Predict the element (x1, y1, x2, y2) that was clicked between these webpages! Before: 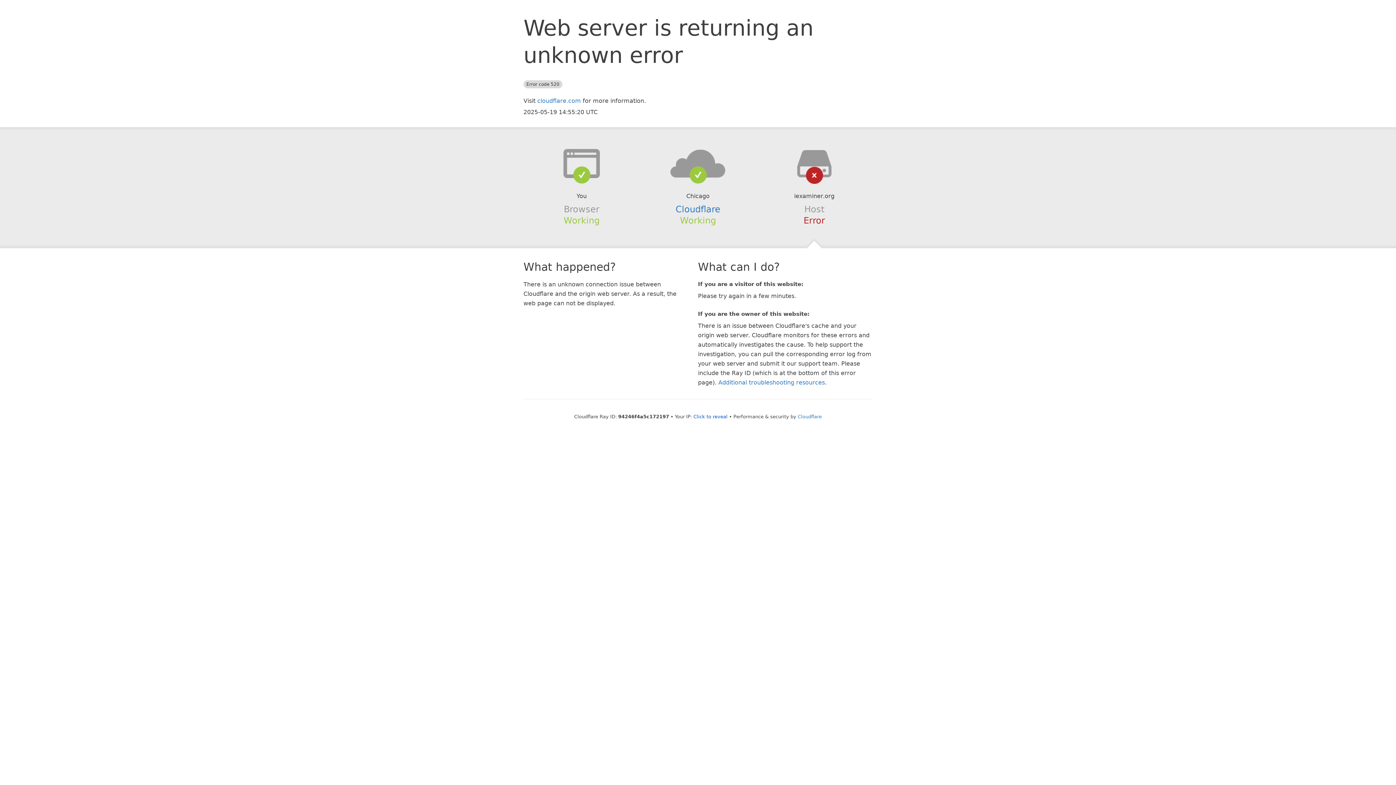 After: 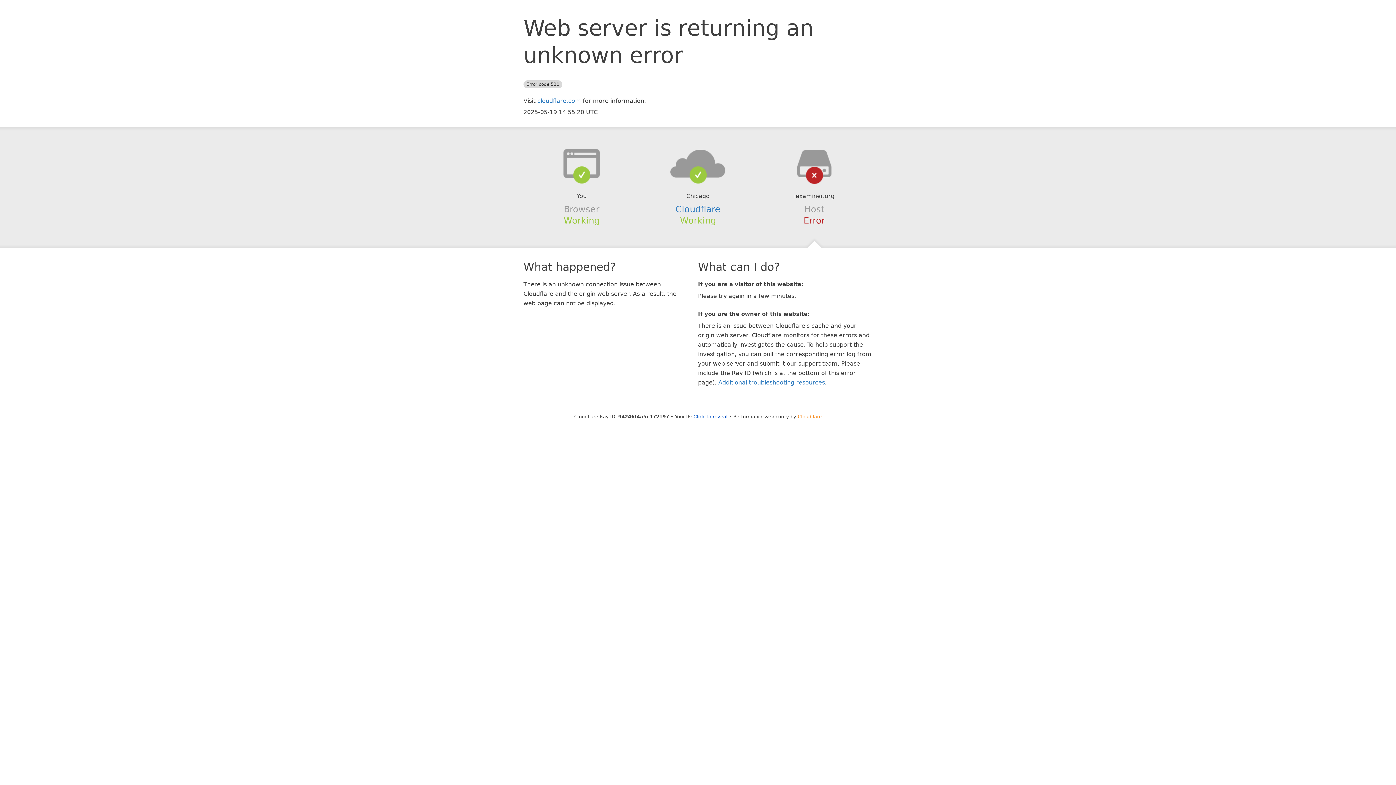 Action: label: Cloudflare bbox: (798, 414, 822, 419)